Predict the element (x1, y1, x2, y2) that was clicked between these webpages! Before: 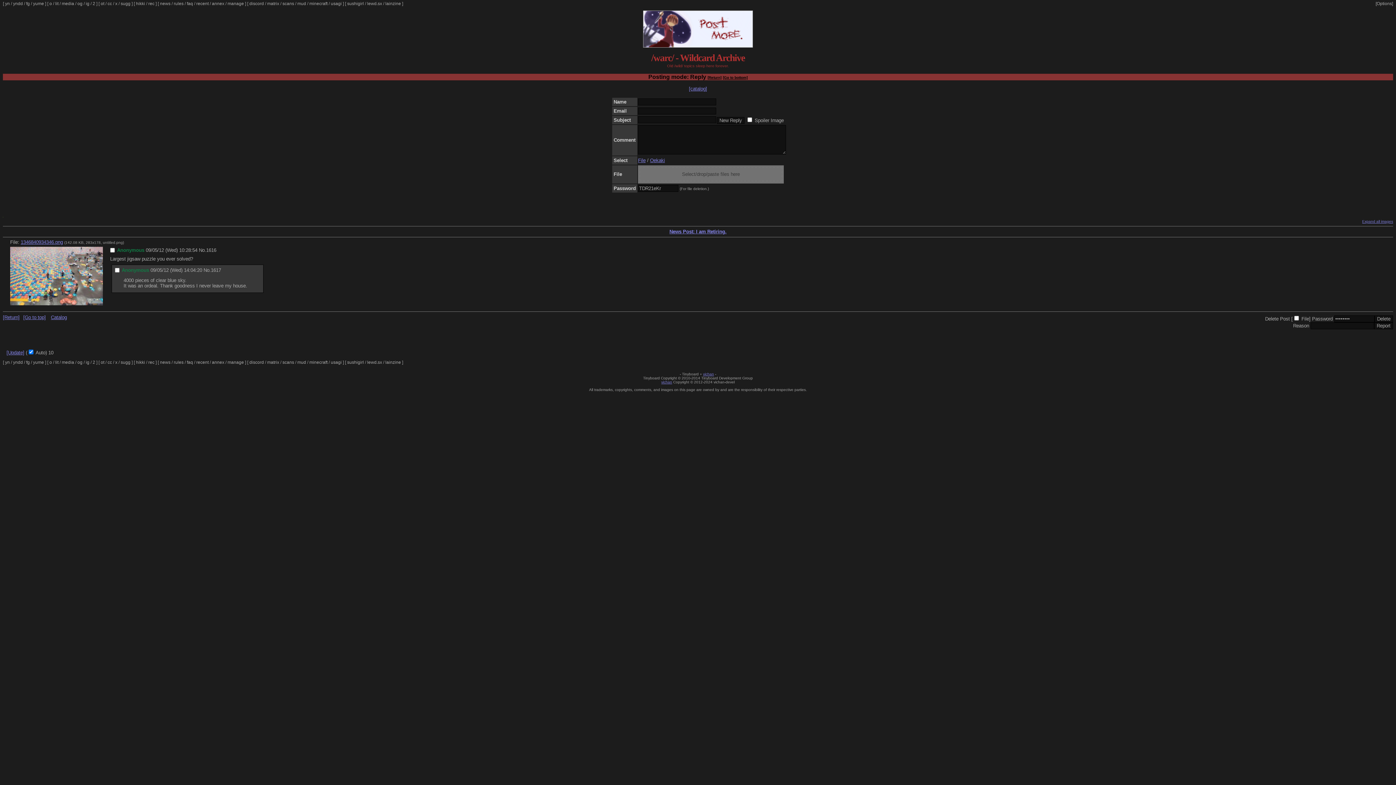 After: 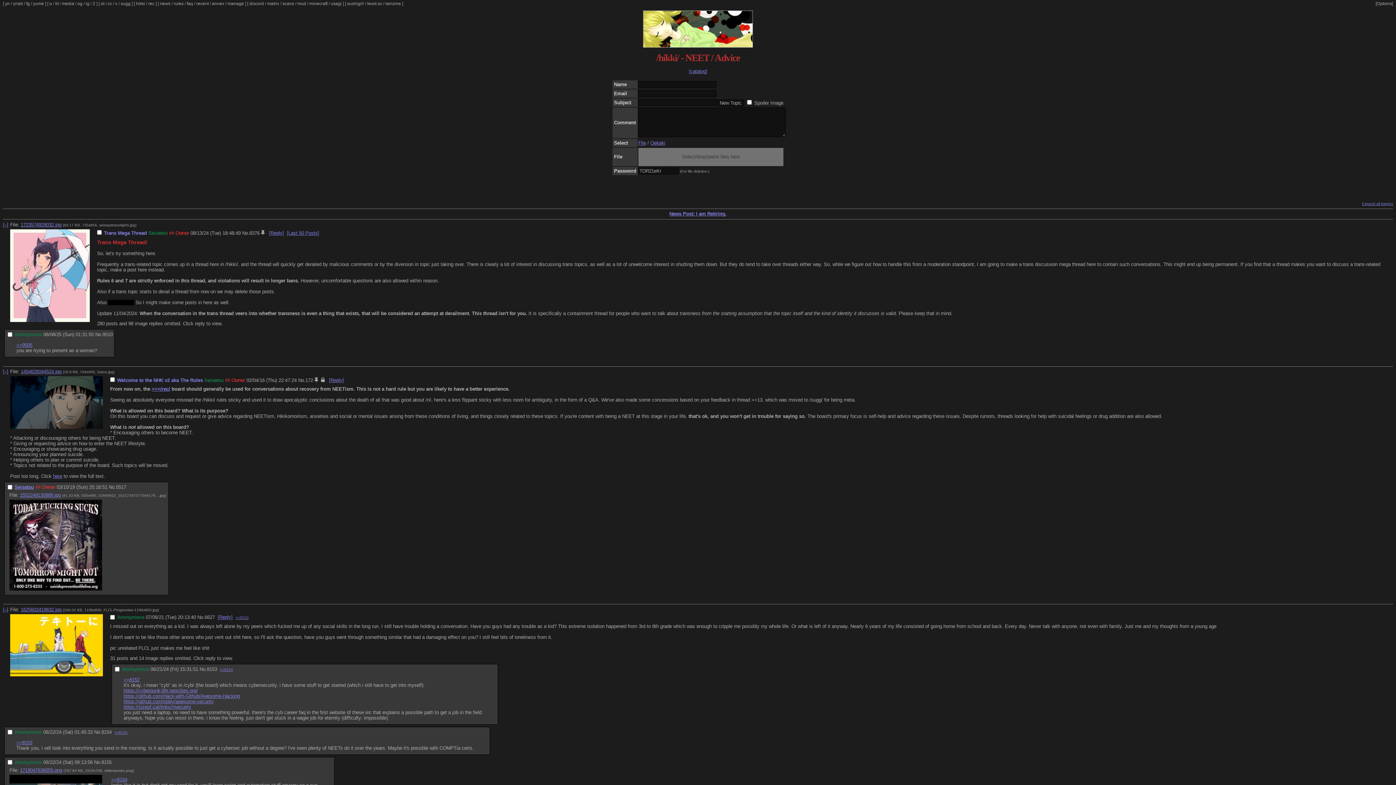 Action: bbox: (136, 360, 145, 365) label: hikki